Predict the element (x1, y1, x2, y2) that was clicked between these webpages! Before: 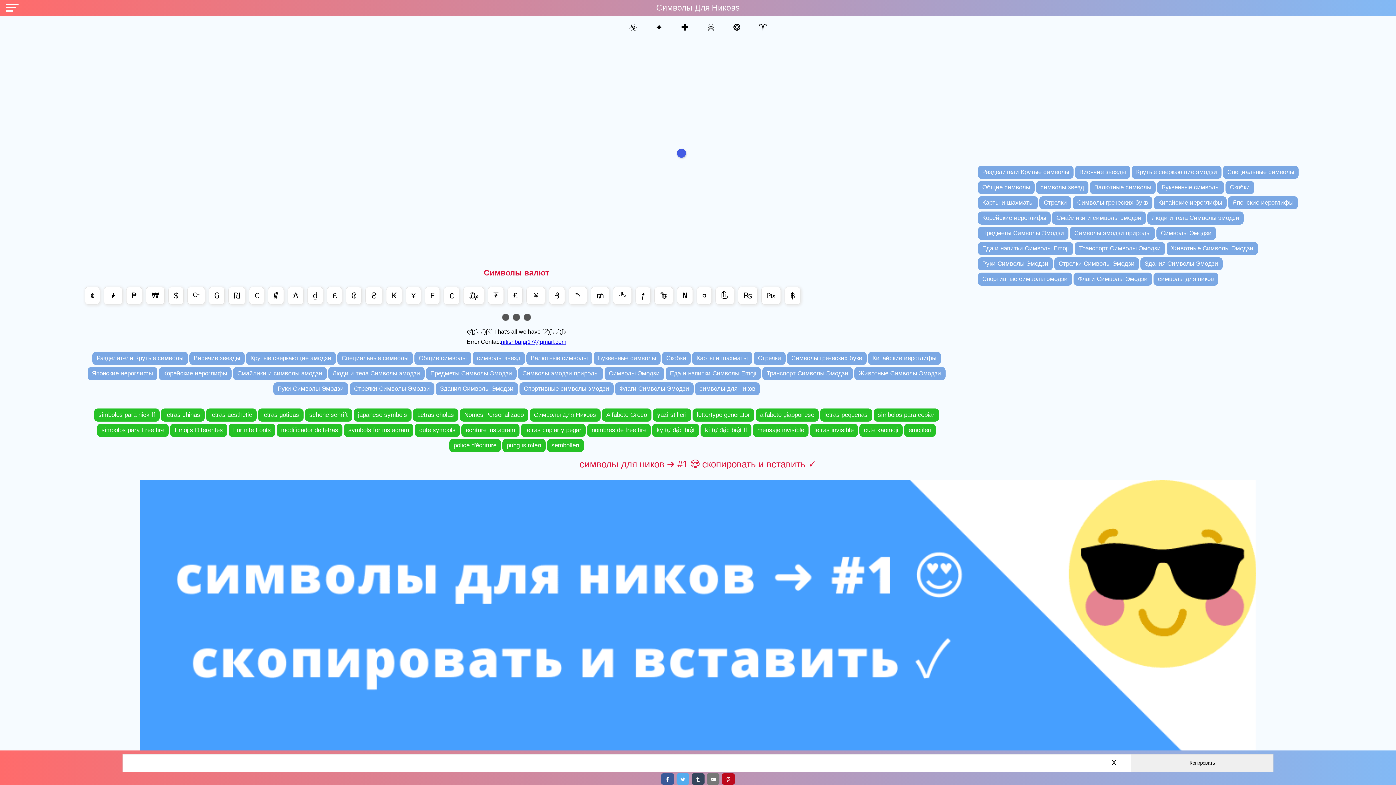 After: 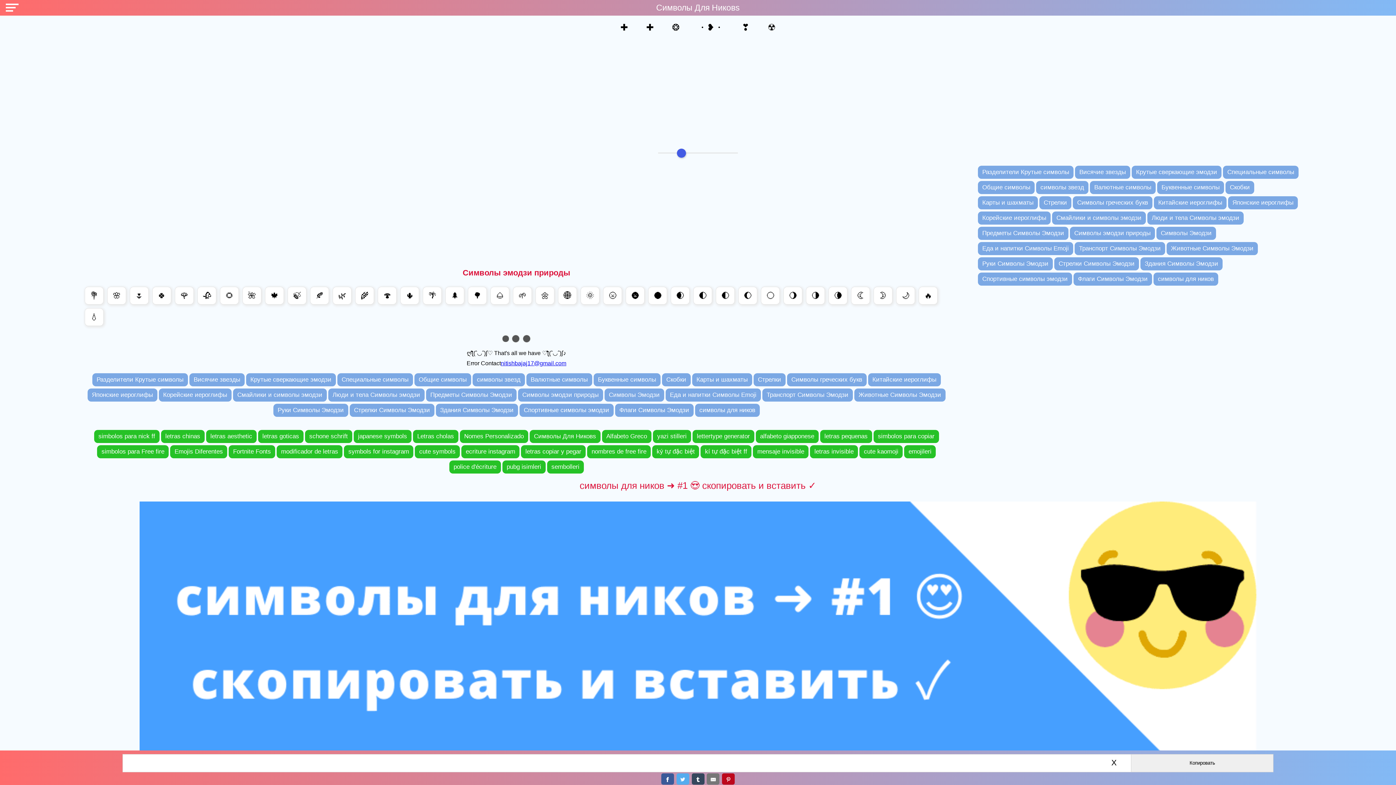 Action: bbox: (1070, 226, 1155, 240) label: Символы эмодзи природы